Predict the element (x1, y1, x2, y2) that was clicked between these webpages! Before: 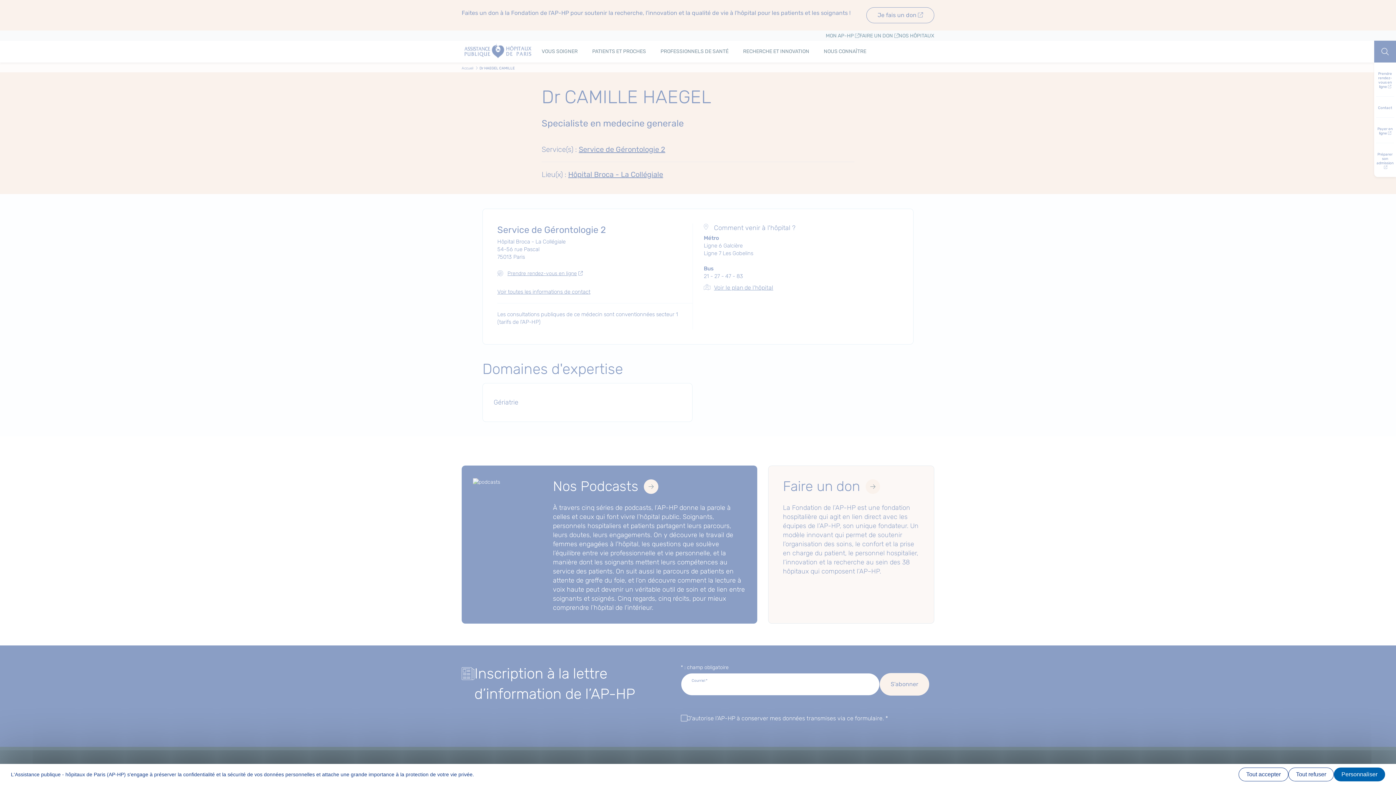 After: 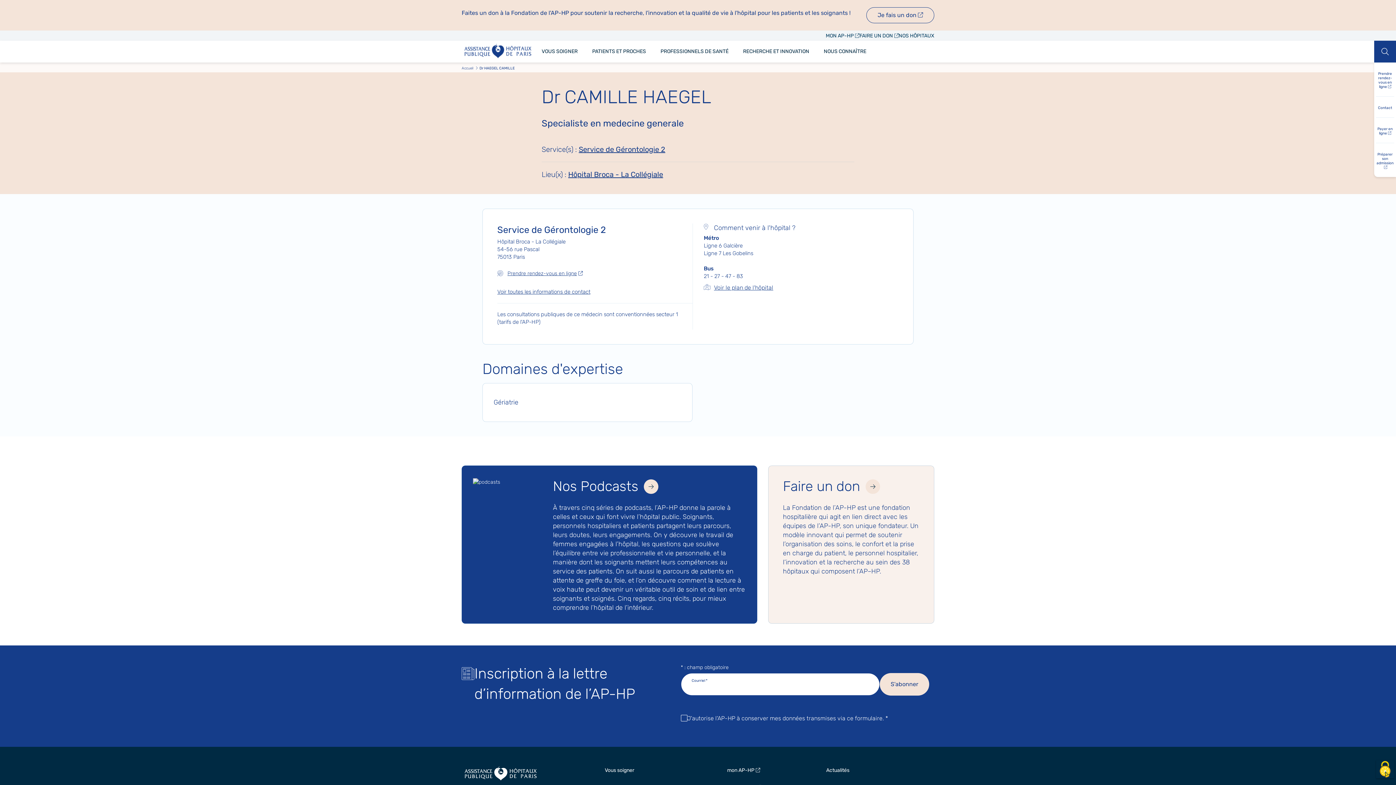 Action: bbox: (1238, 768, 1288, 781) label: Tout accepter